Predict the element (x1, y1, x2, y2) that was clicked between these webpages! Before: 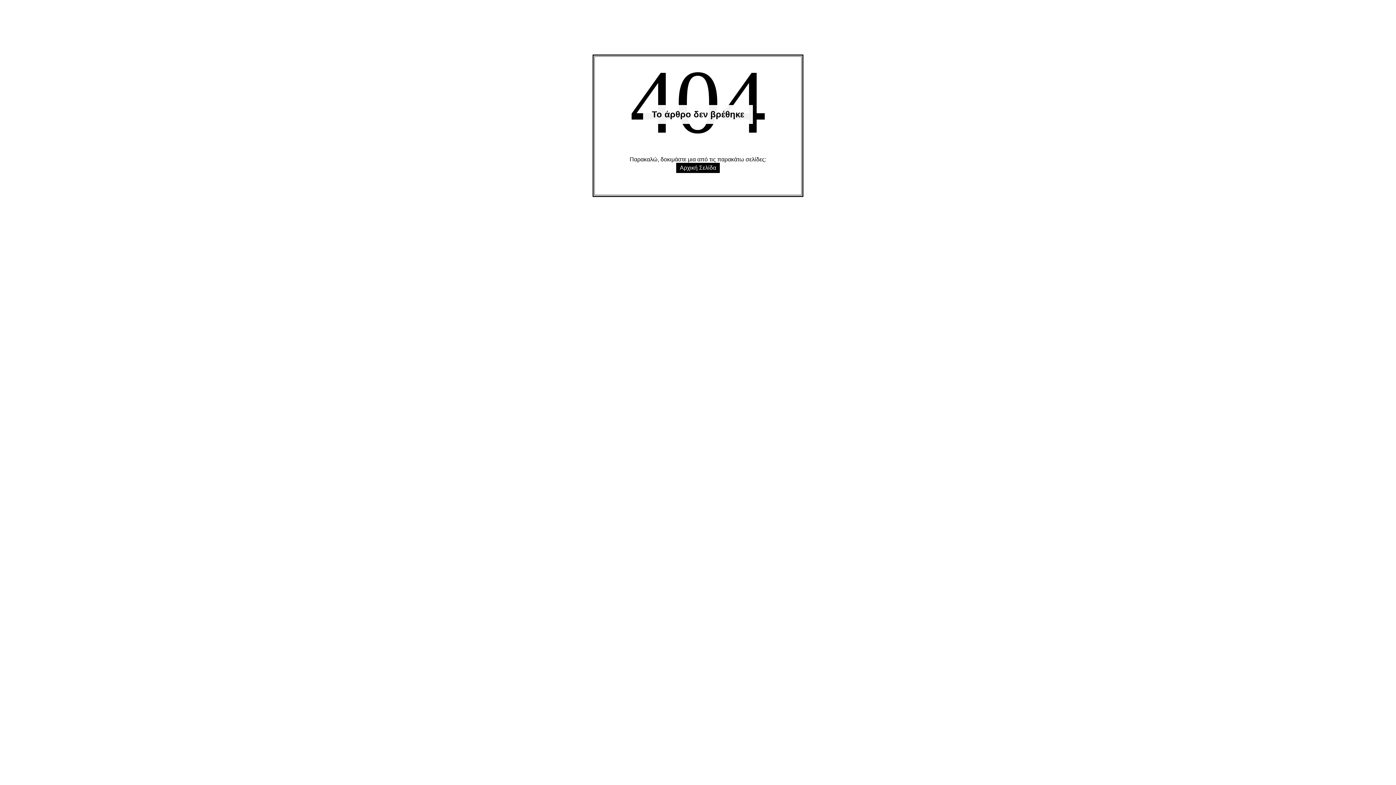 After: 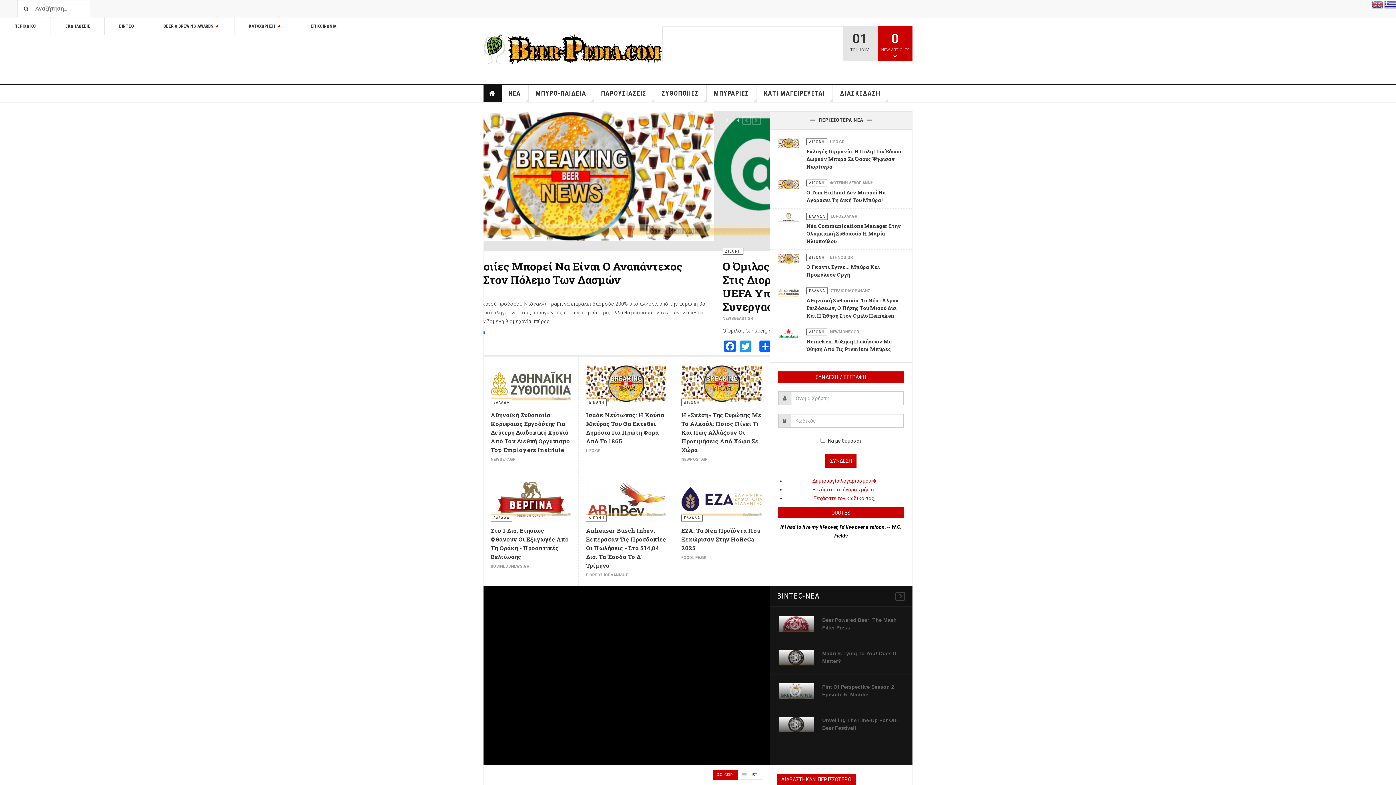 Action: label: Αρχική Σελίδα bbox: (676, 162, 720, 173)